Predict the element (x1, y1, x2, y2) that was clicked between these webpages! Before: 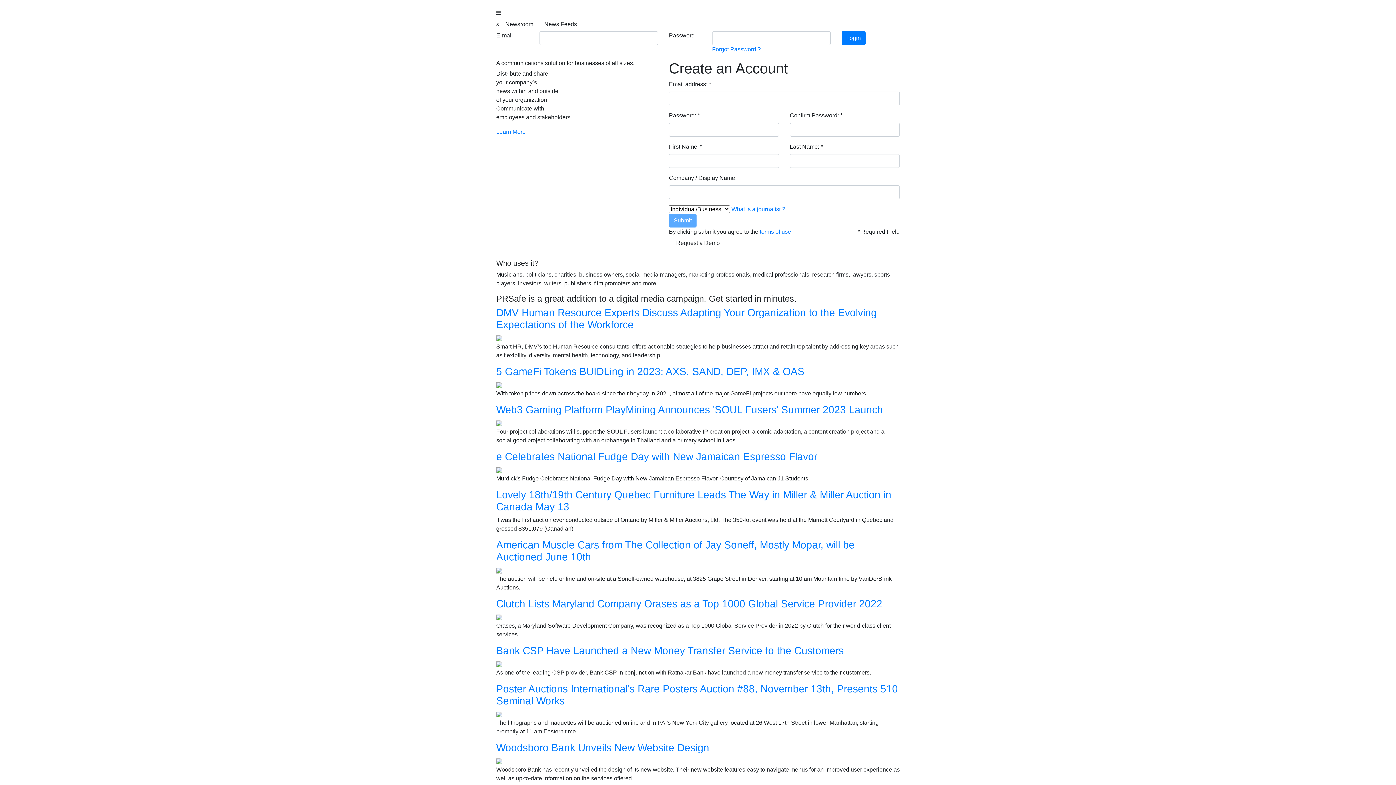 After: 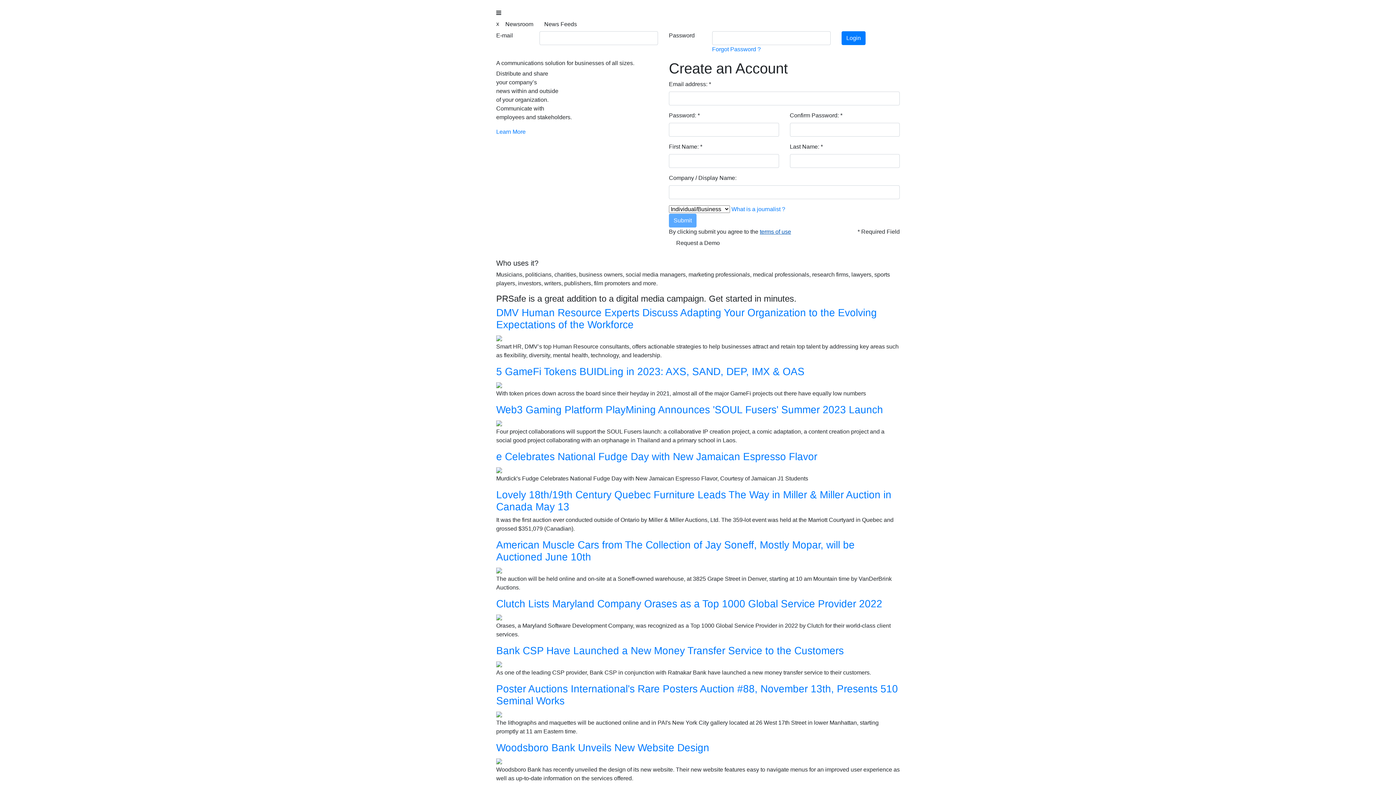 Action: bbox: (760, 228, 791, 234) label: terms of use